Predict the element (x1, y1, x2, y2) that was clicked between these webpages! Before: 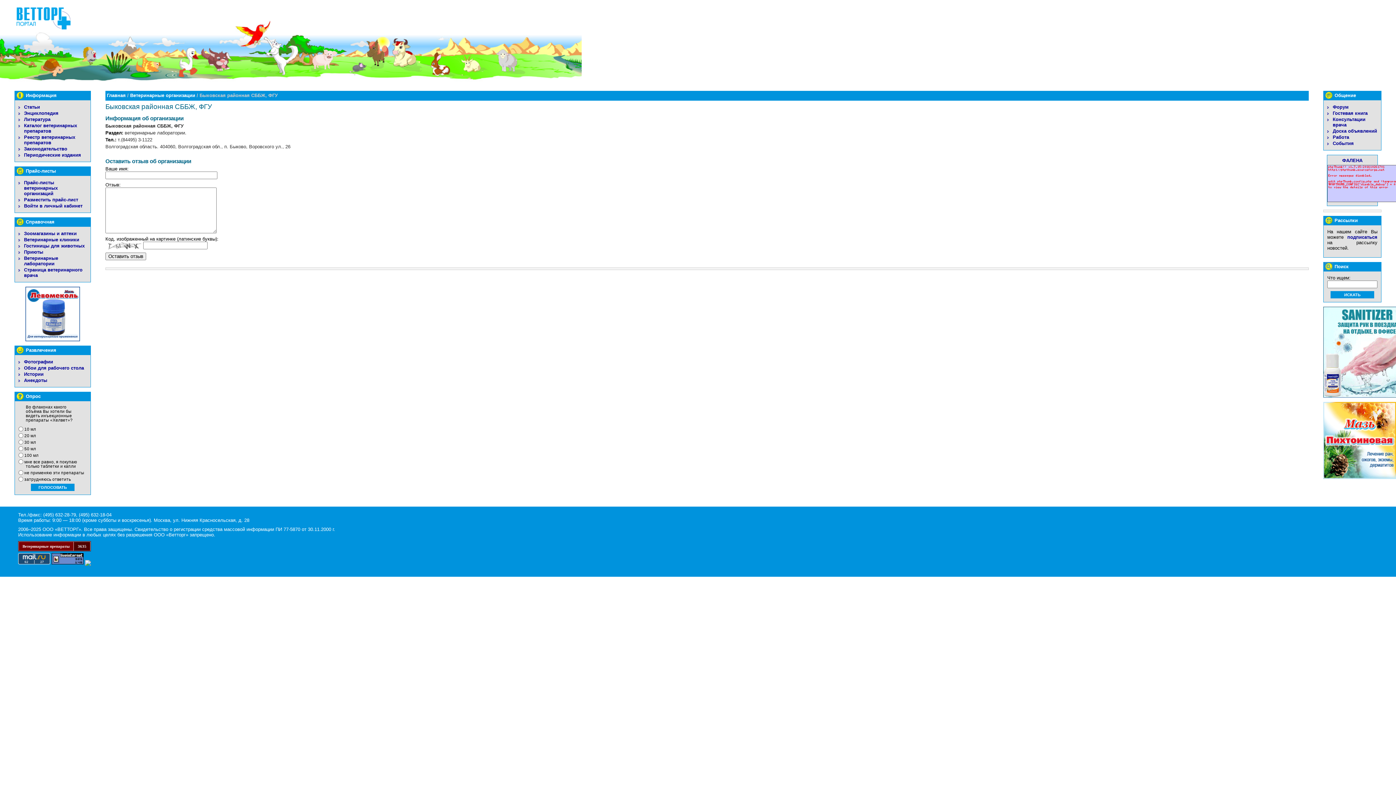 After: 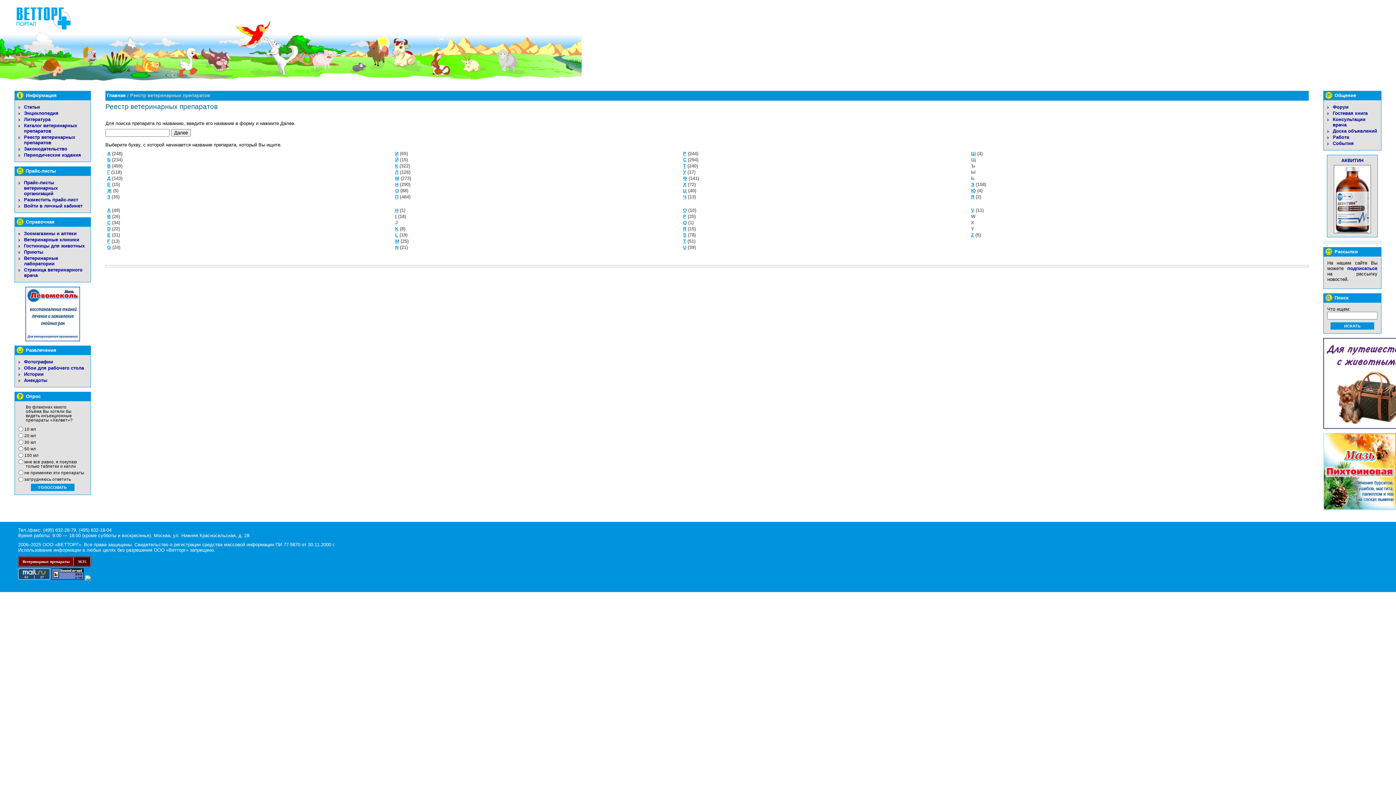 Action: label: Реестр ветеринарных препаратов bbox: (24, 134, 75, 145)